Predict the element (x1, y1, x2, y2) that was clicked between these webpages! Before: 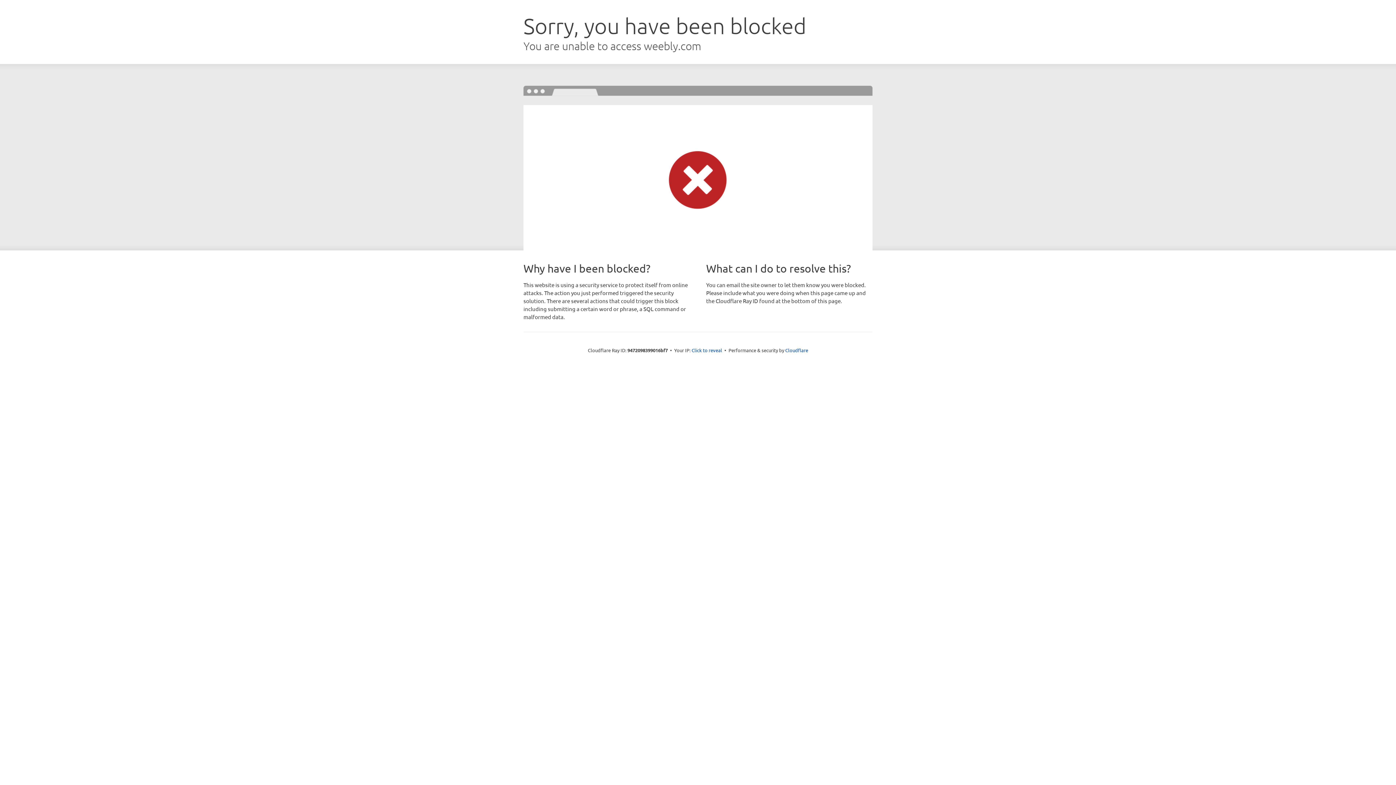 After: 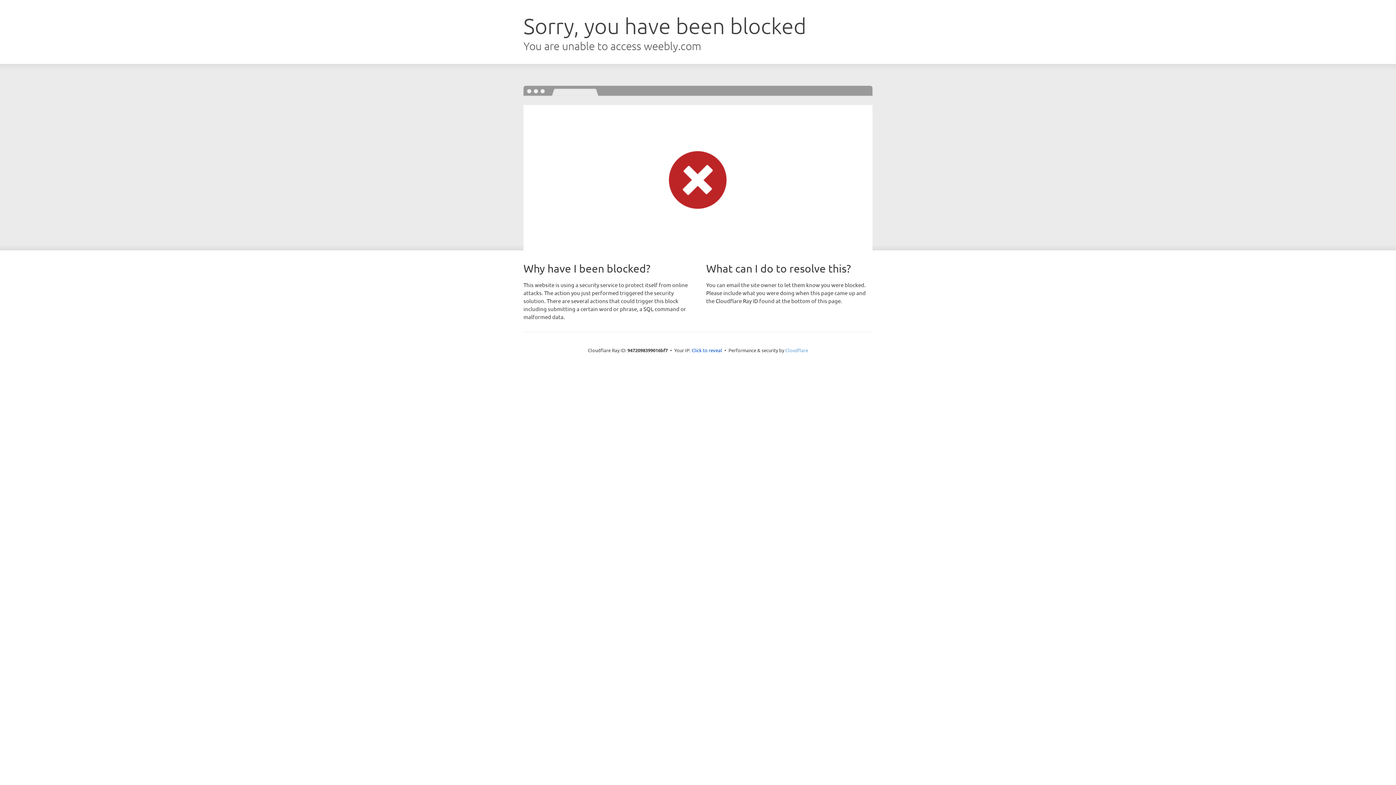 Action: bbox: (785, 347, 808, 353) label: Cloudflare